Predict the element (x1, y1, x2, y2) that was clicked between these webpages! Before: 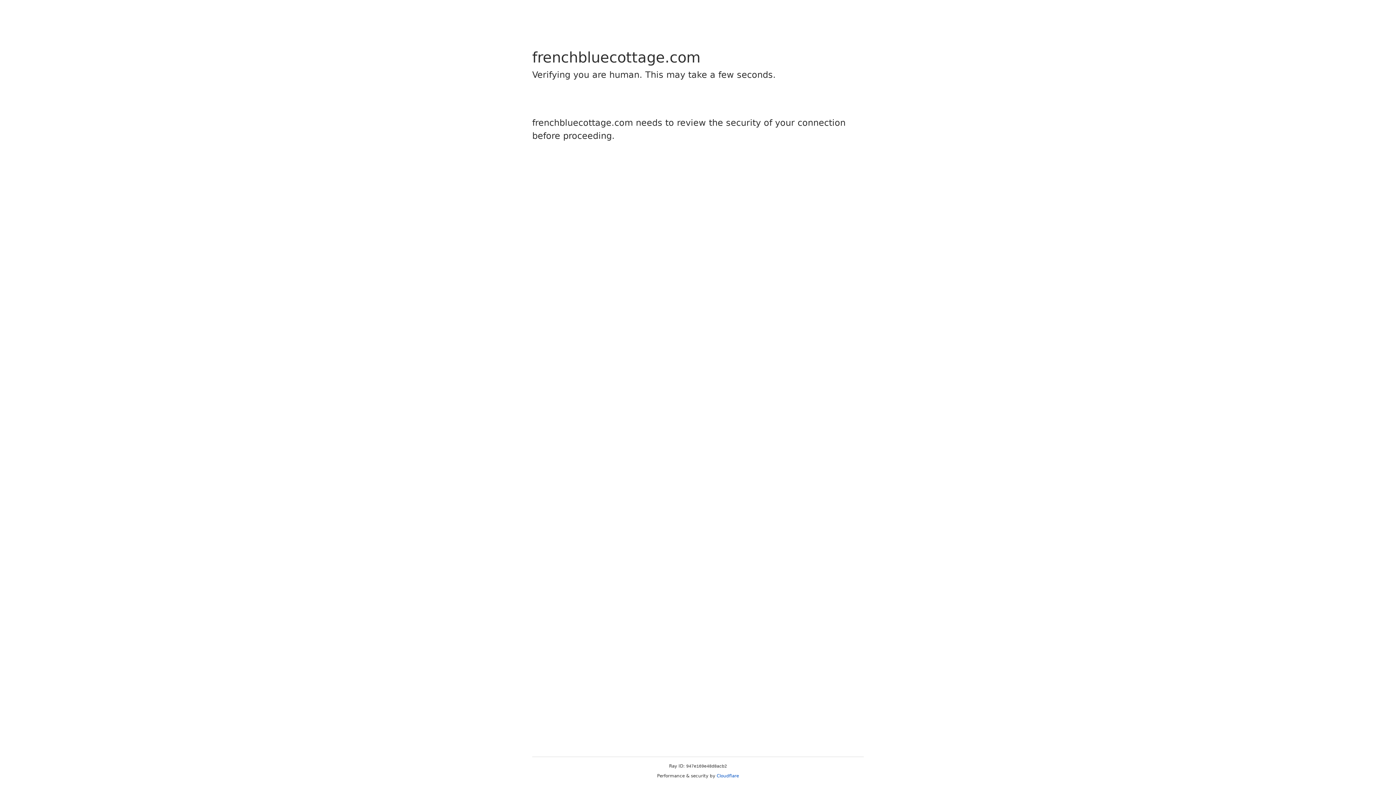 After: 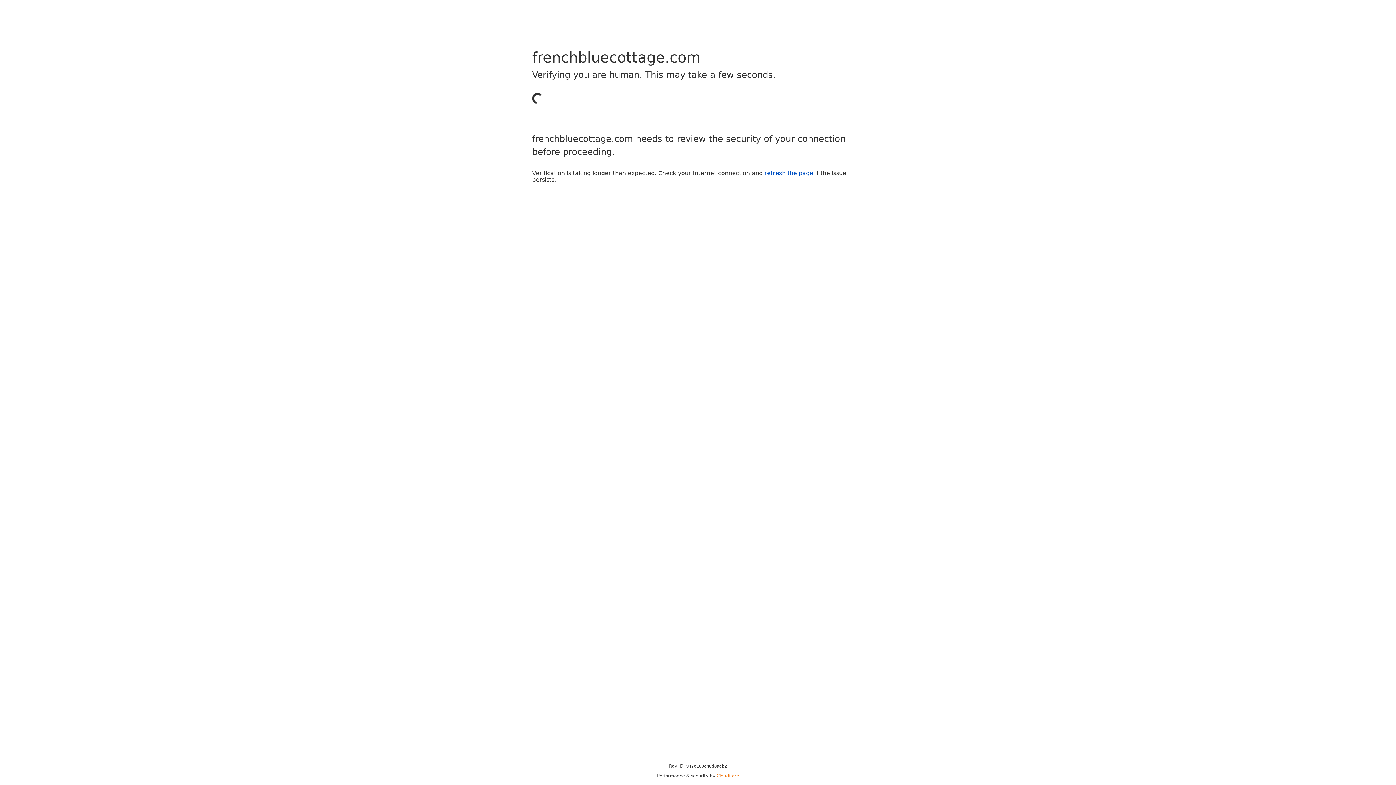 Action: label: Cloudflare bbox: (716, 773, 739, 778)